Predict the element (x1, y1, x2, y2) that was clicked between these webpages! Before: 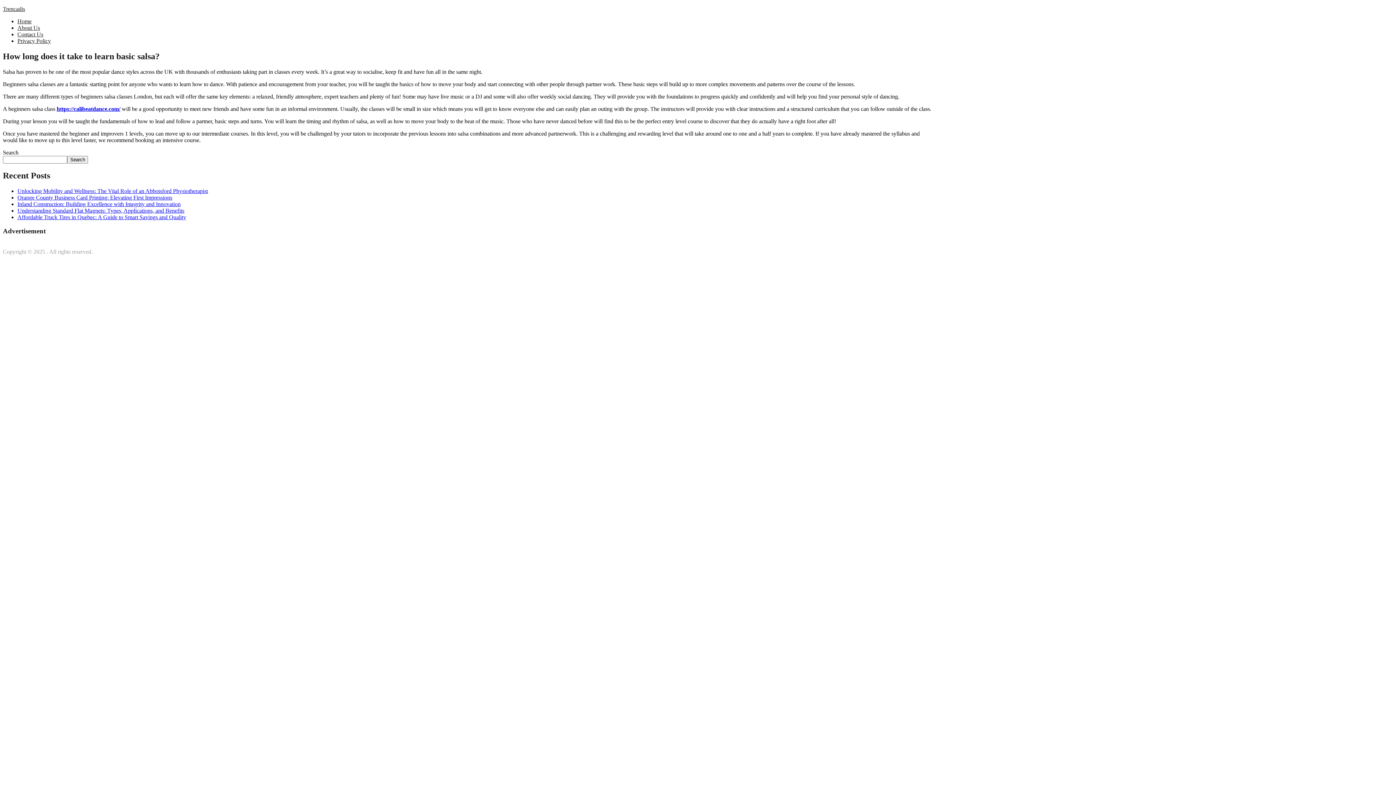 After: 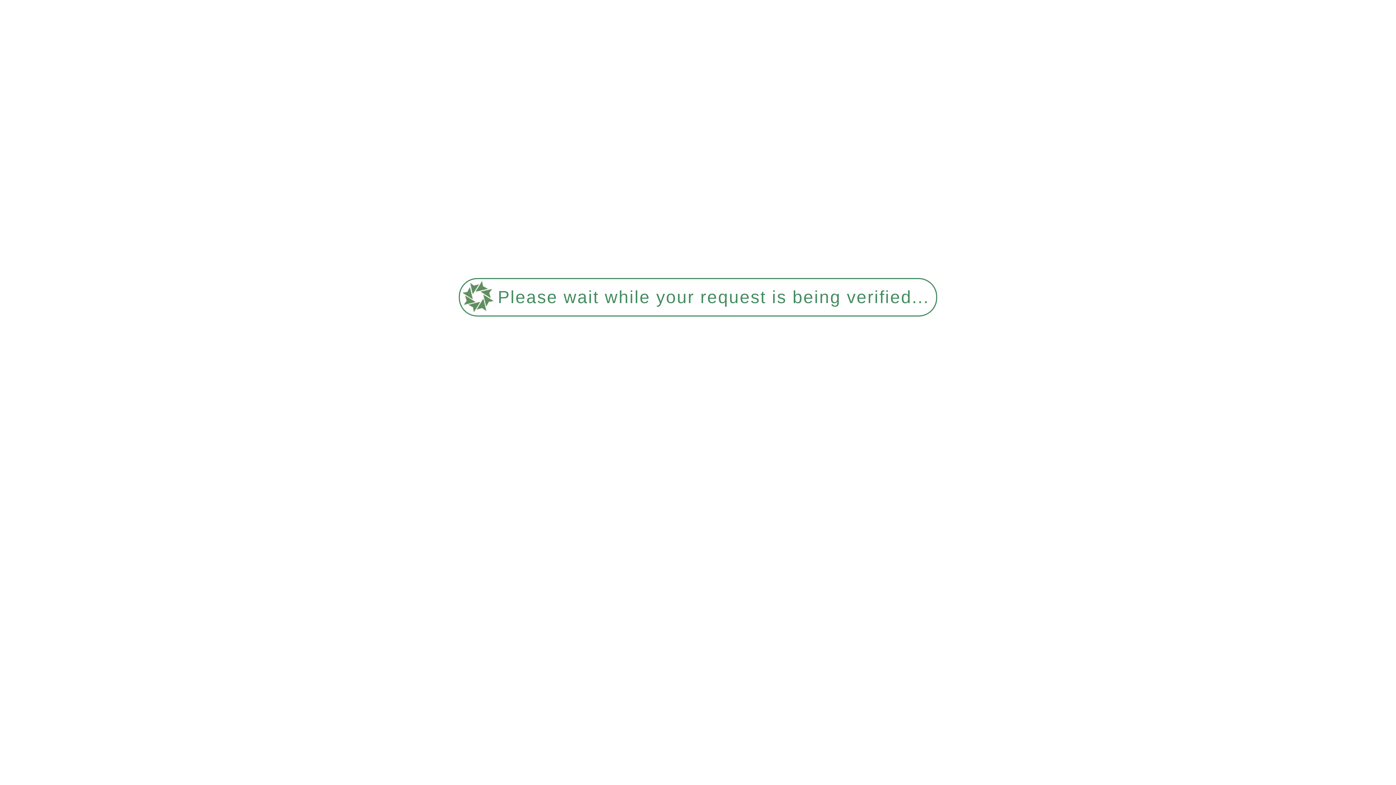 Action: label: Contact Us bbox: (17, 31, 43, 37)